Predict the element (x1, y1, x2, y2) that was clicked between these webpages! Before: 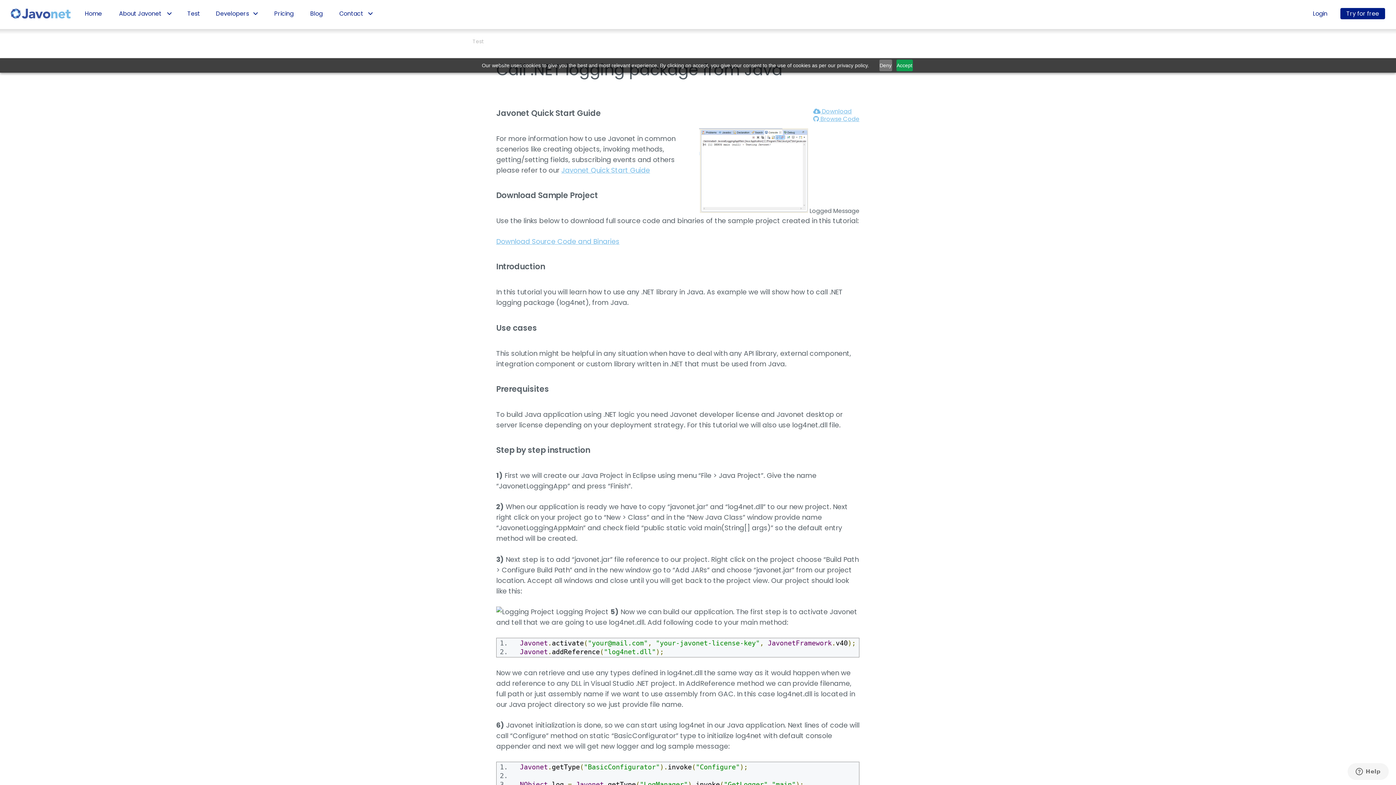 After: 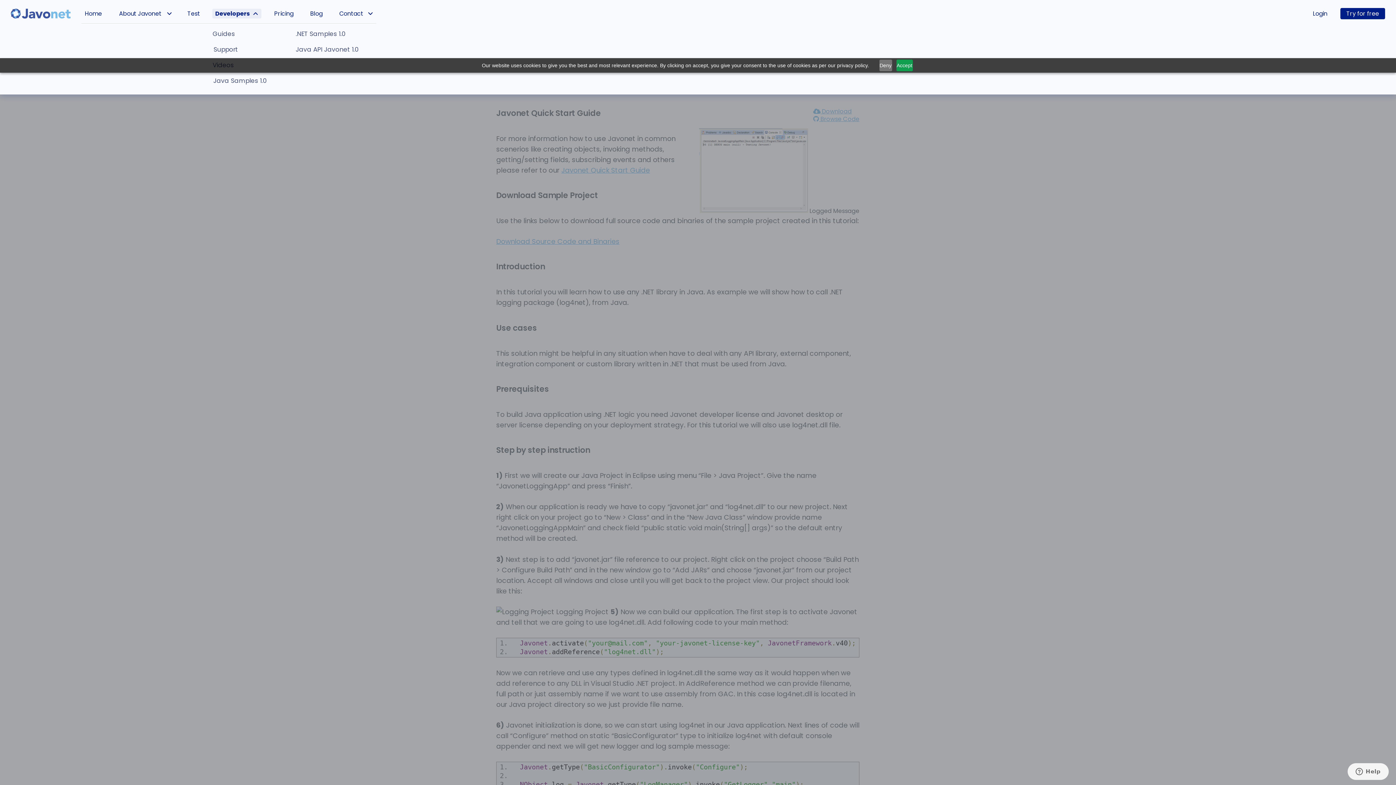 Action: bbox: (212, 8, 261, 18) label: Developers